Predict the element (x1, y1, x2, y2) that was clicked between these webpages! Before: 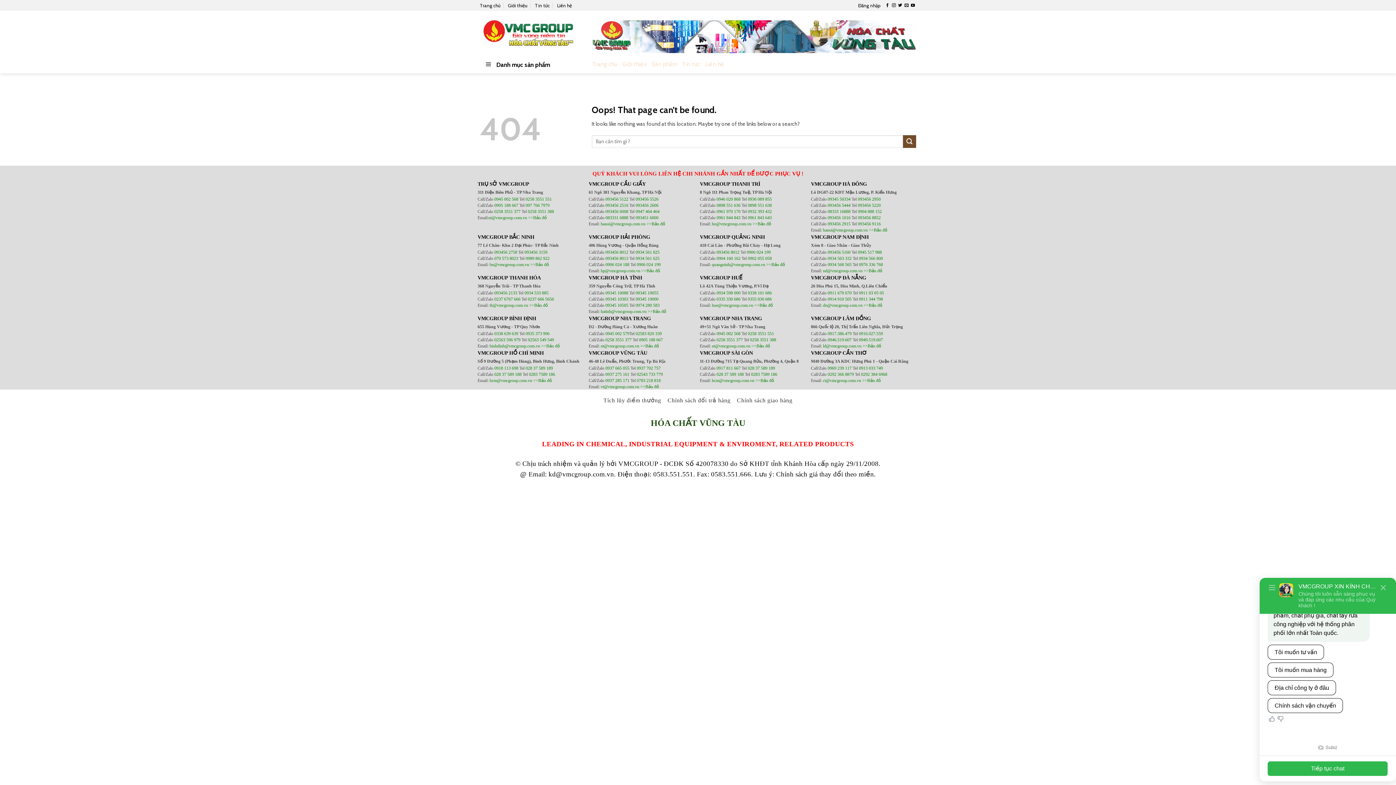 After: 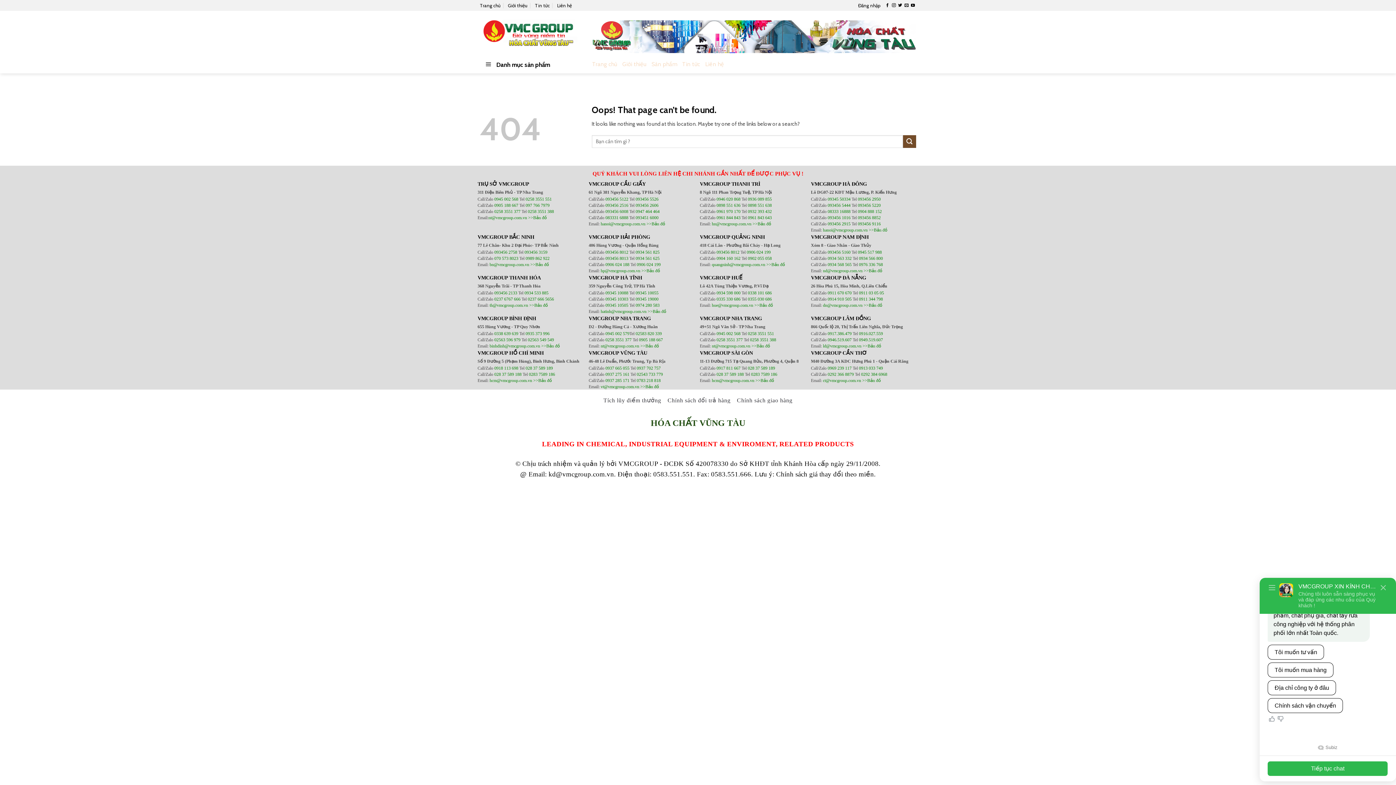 Action: label: >>Bản đồ bbox: (533, 378, 551, 383)